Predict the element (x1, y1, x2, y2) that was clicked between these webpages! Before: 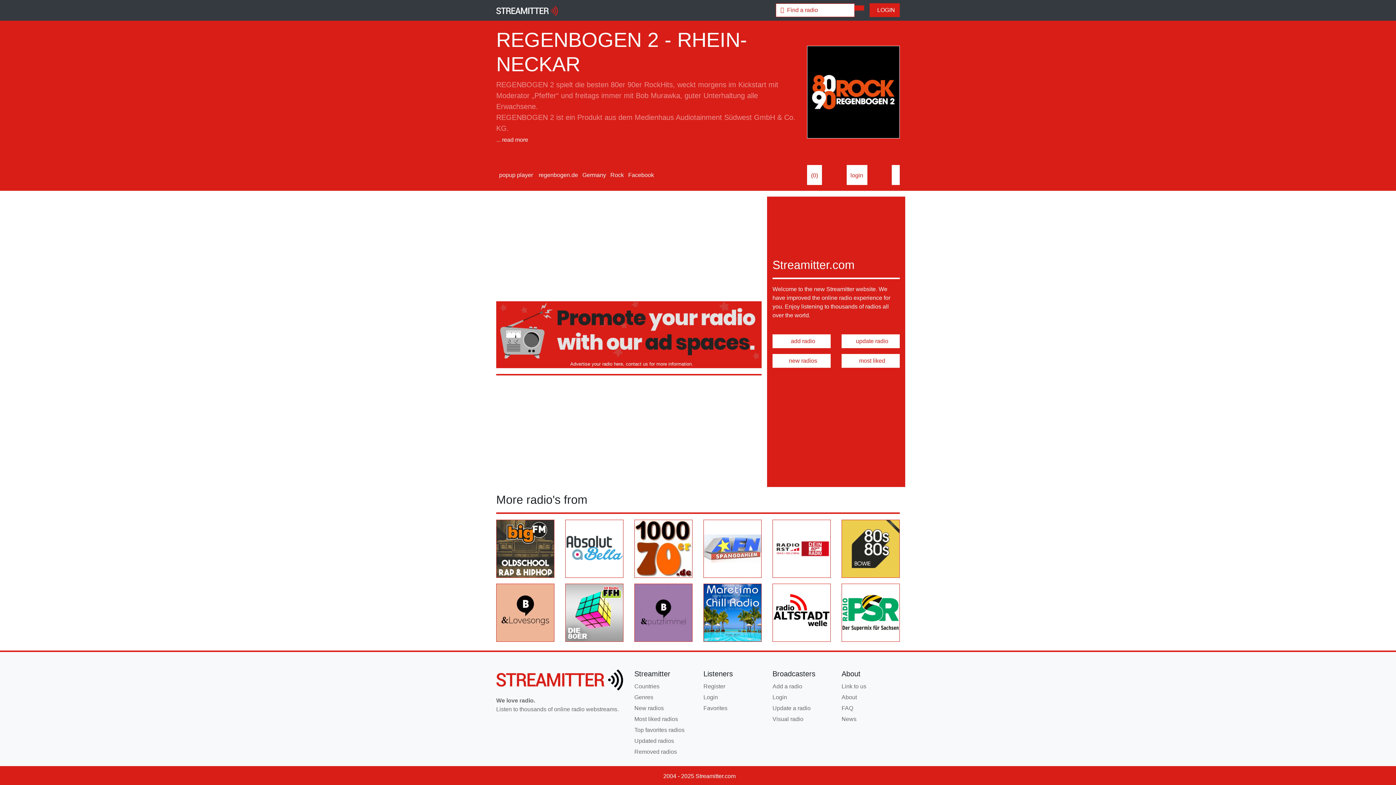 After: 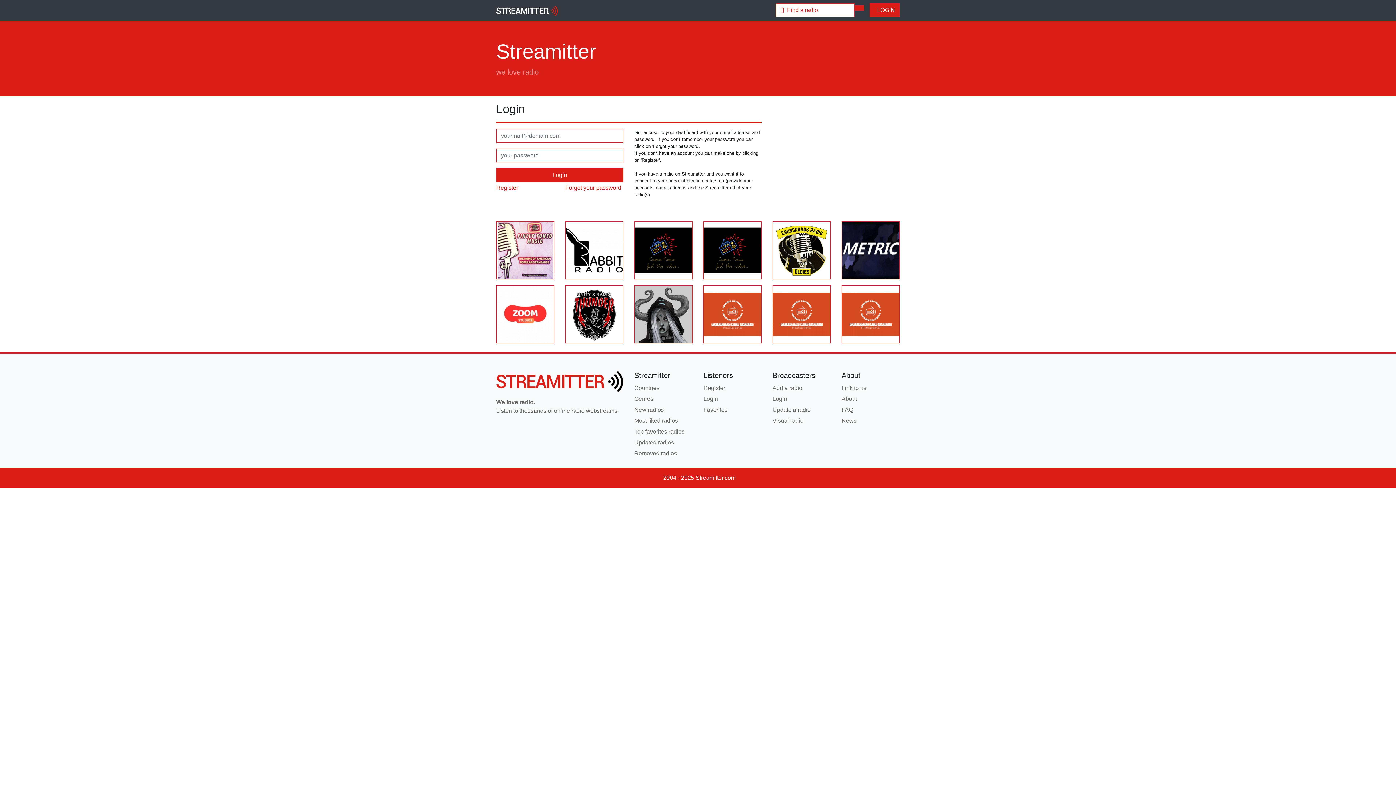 Action: label: Login bbox: (772, 694, 787, 700)